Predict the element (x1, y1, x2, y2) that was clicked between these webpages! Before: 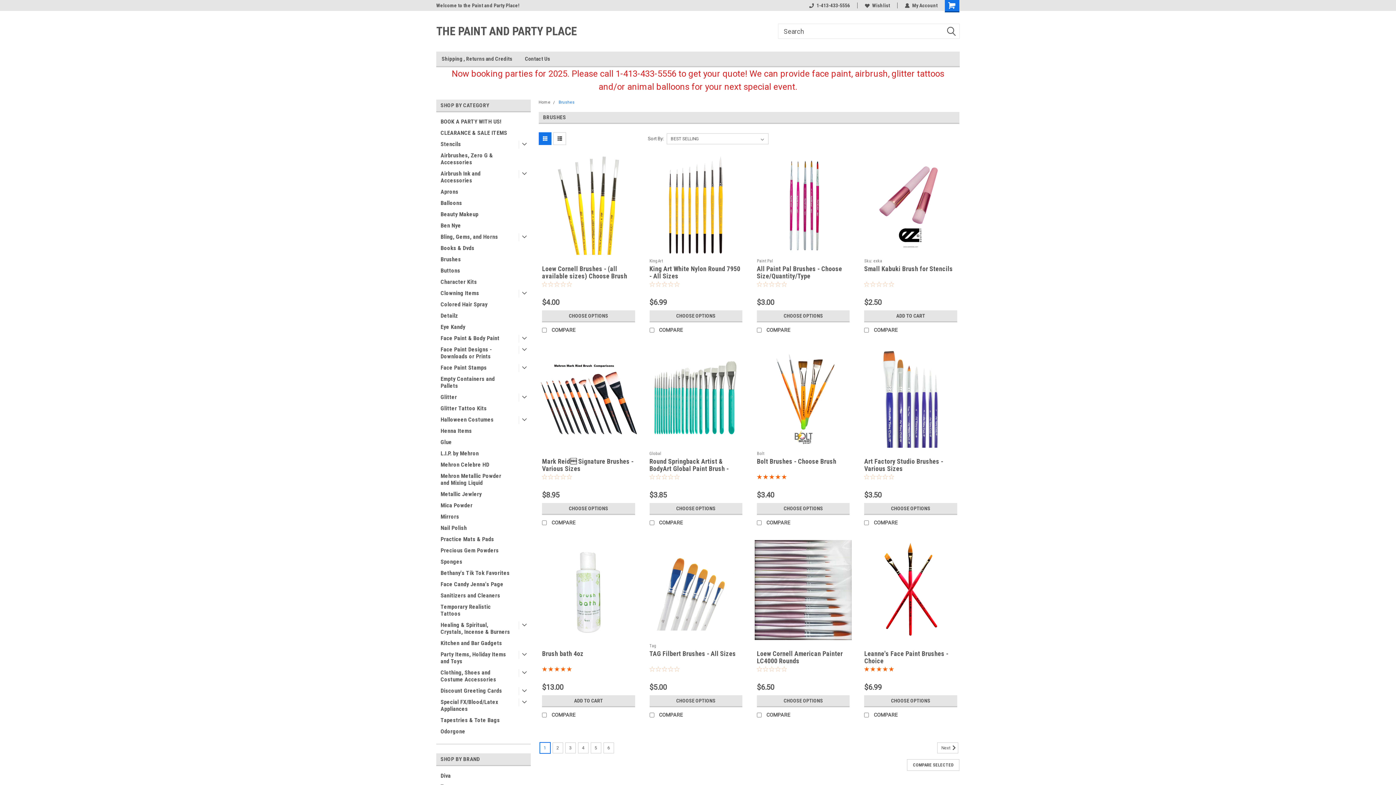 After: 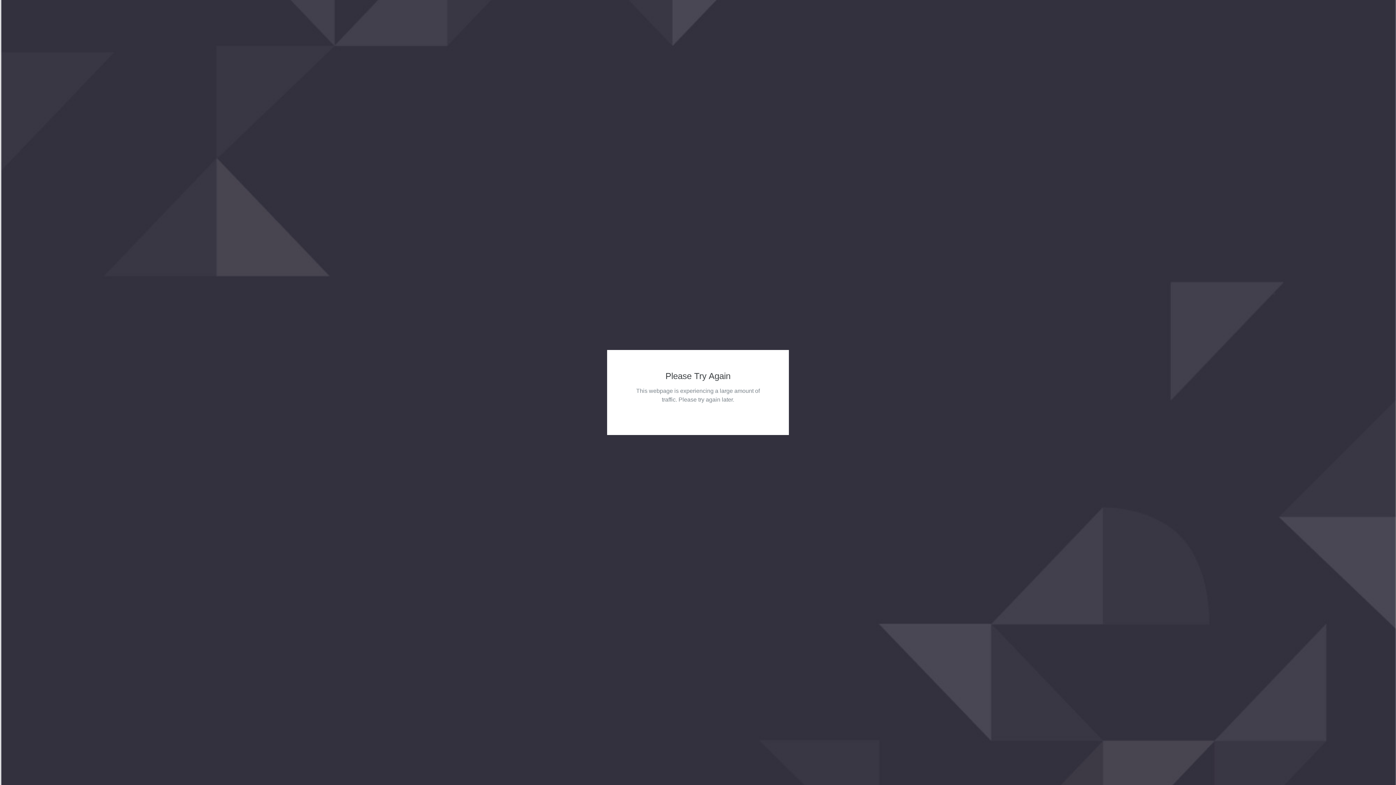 Action: bbox: (757, 258, 773, 263) label: Paint Pal